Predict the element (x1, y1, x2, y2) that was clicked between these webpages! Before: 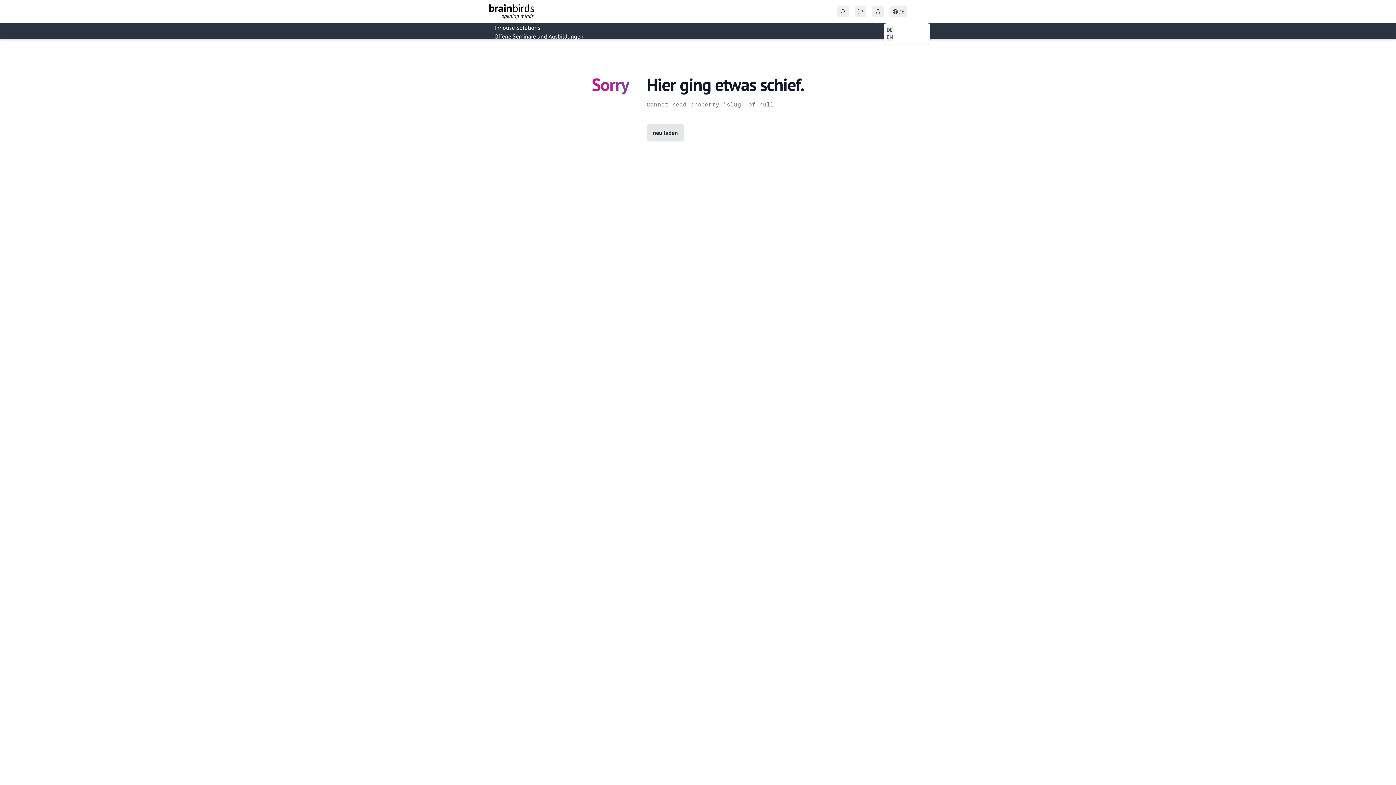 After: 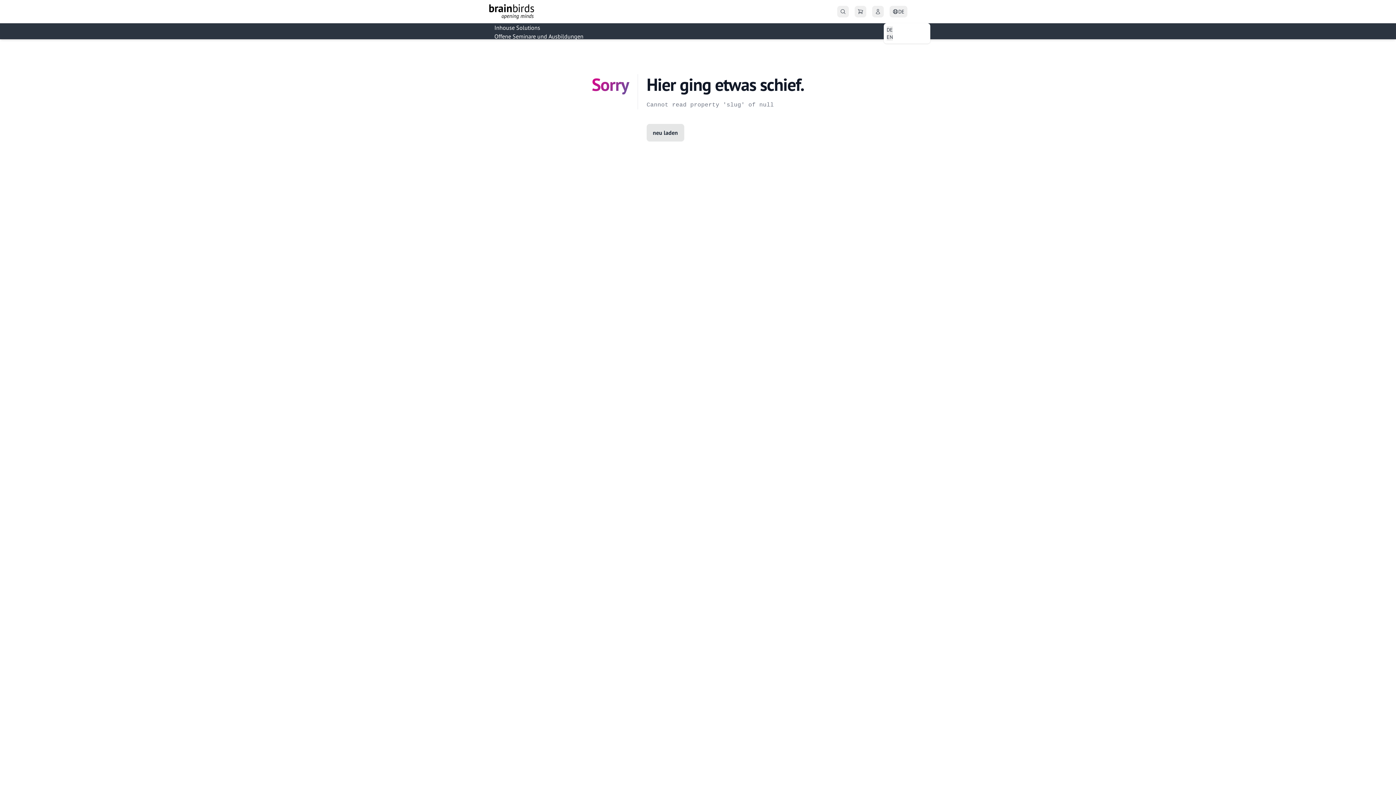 Action: label: neu laden bbox: (647, 124, 683, 141)